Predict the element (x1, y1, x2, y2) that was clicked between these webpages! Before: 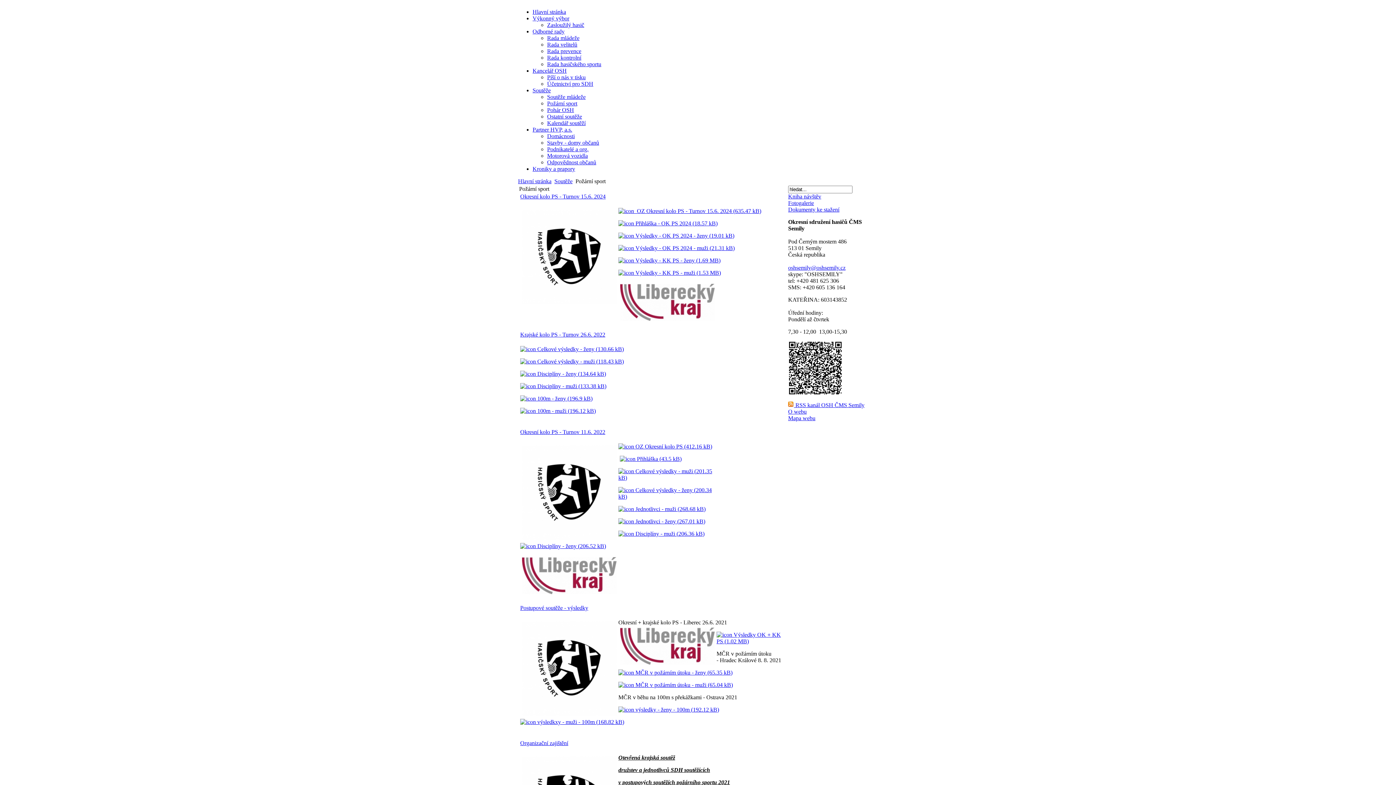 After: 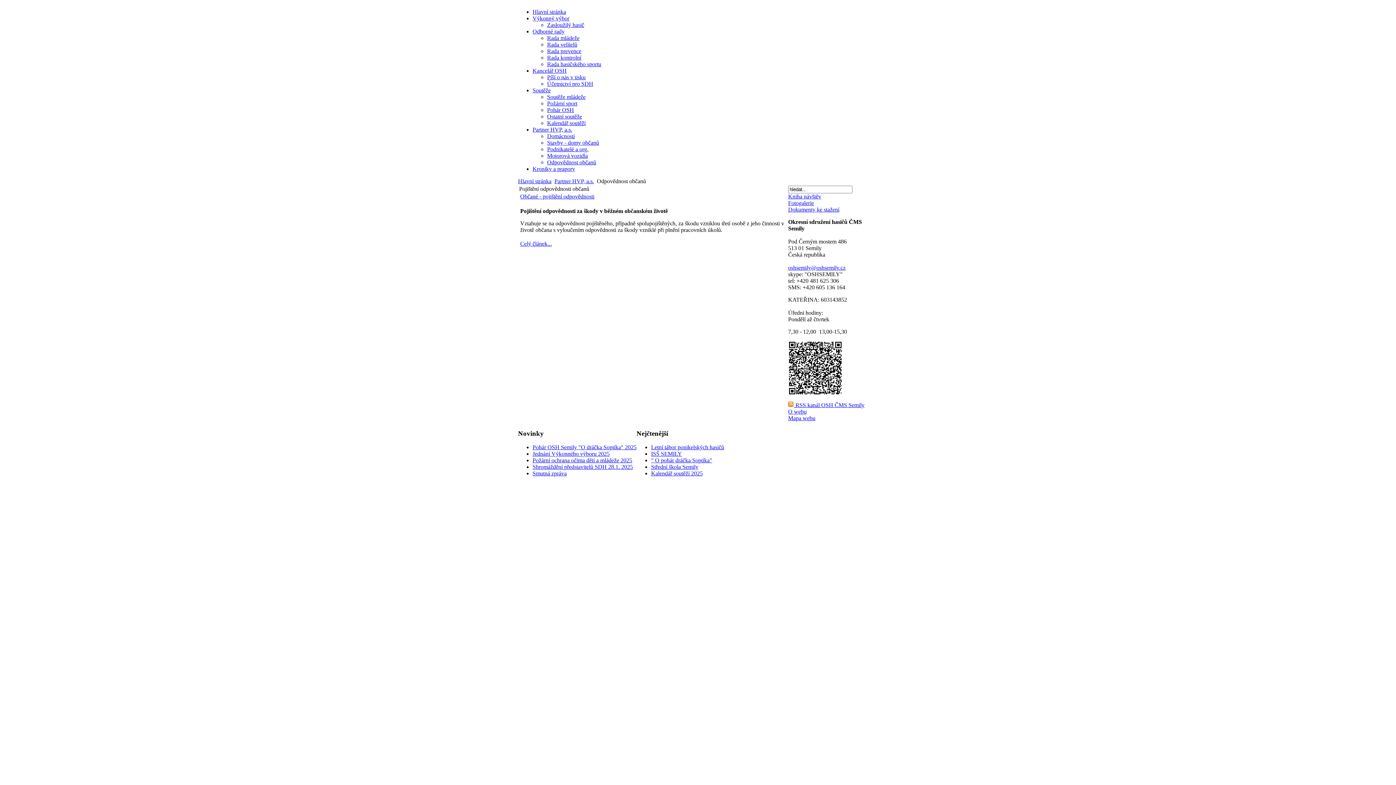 Action: bbox: (547, 159, 596, 165) label: Odpovědnost občanů